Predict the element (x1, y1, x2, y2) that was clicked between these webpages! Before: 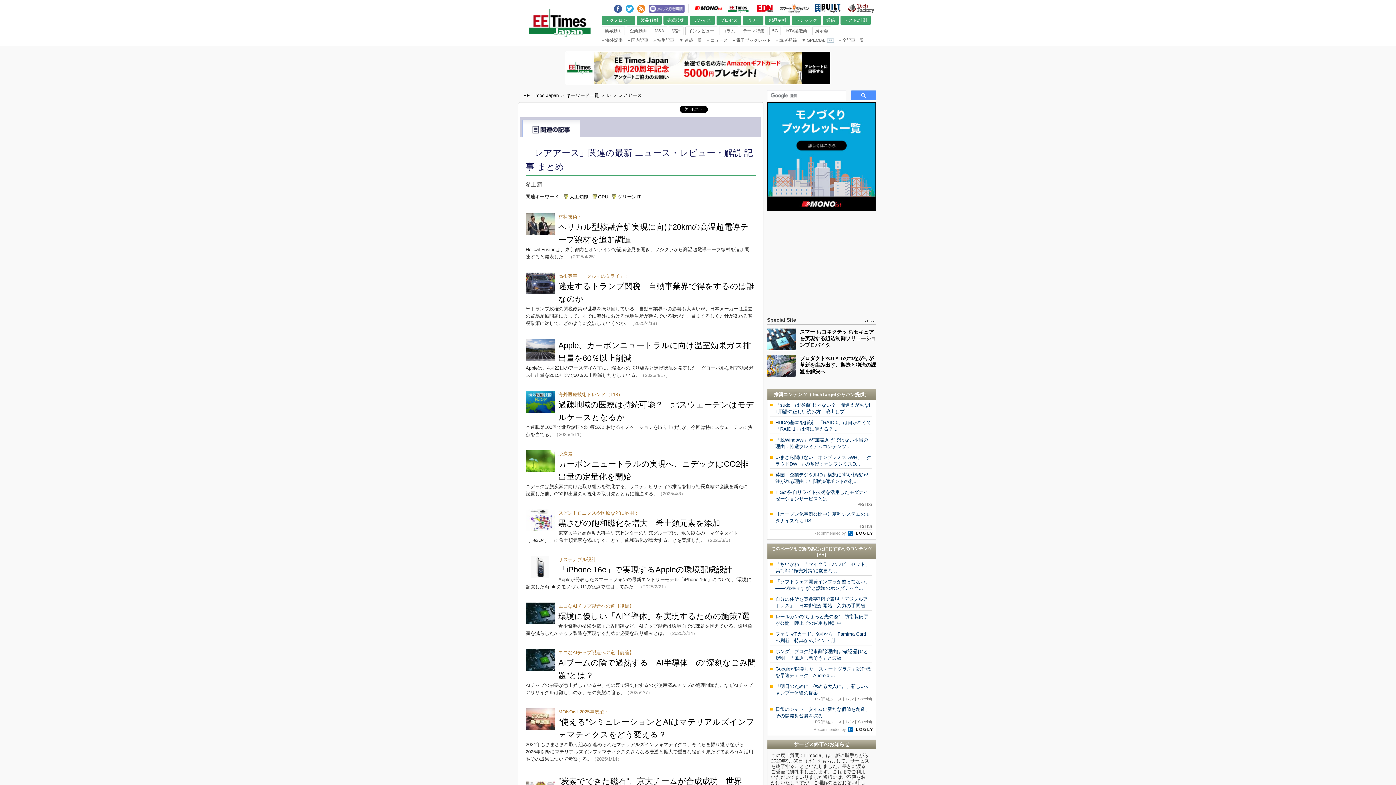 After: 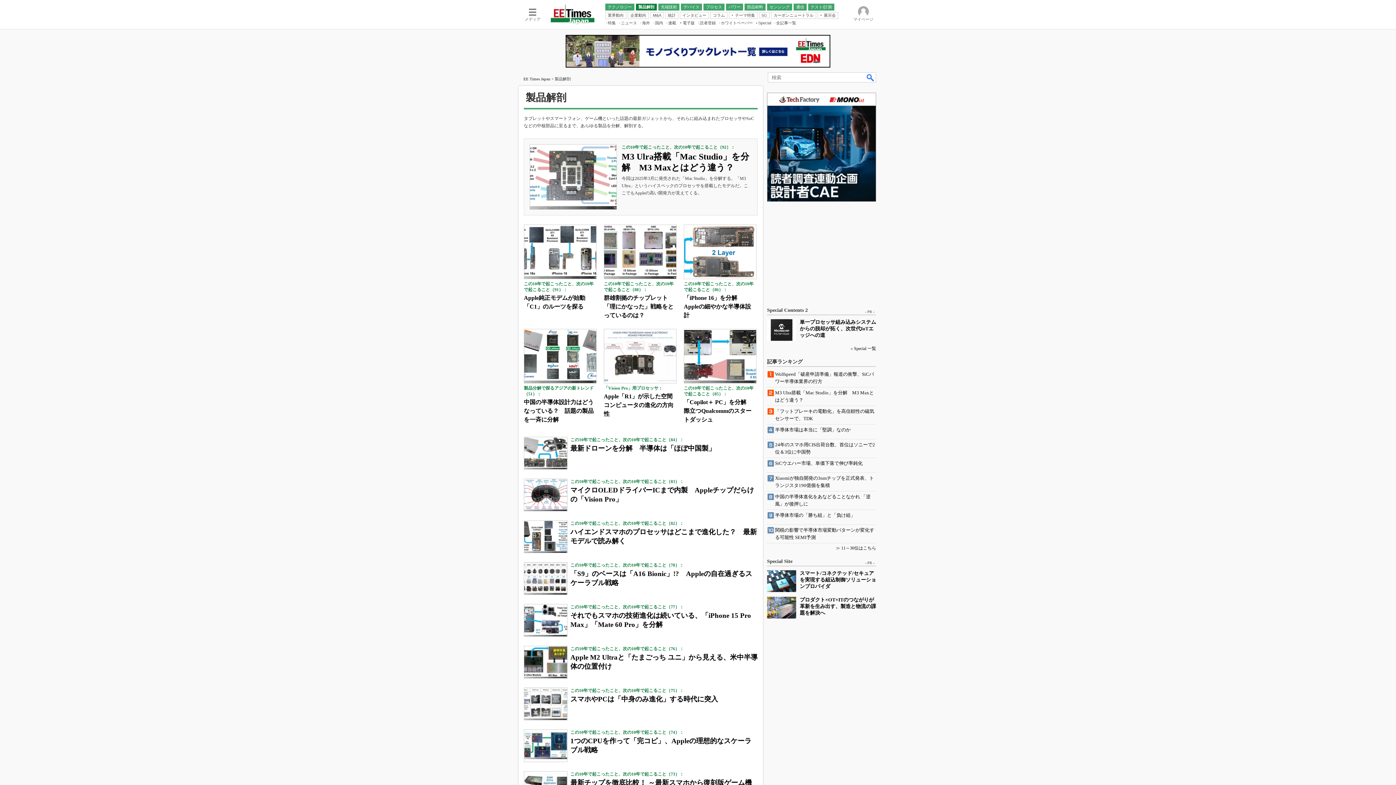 Action: label: 製品解剖 bbox: (637, 16, 661, 24)